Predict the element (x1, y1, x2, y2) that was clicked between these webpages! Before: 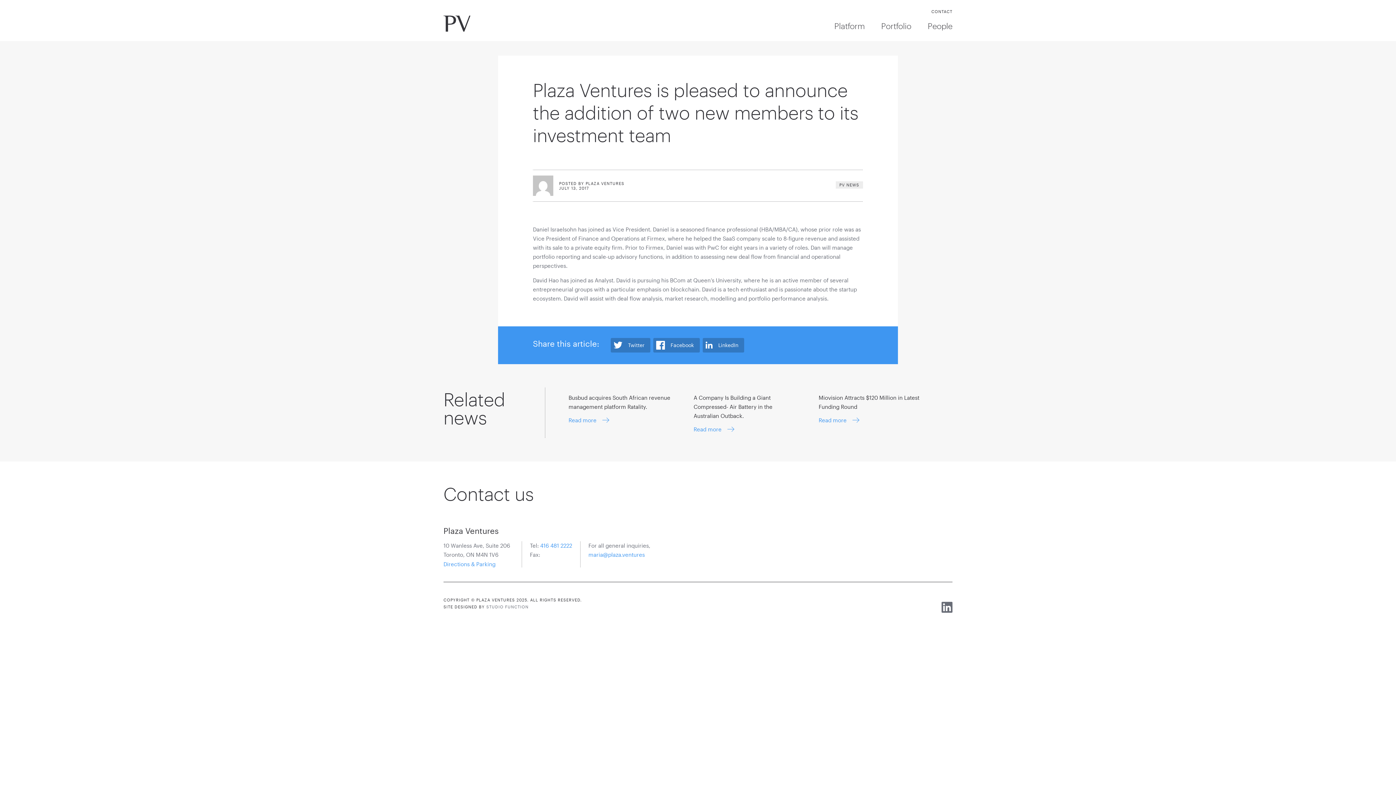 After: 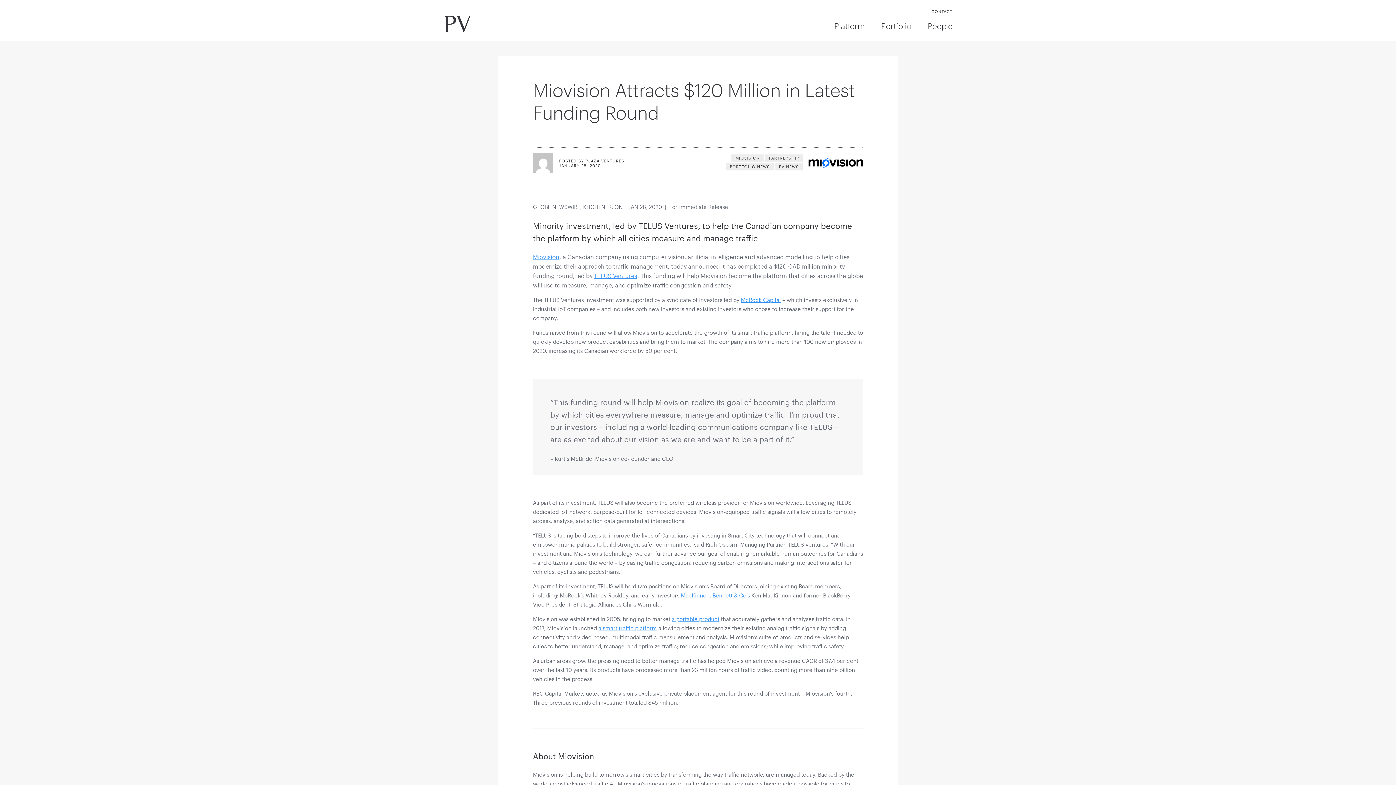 Action: label: Read more  bbox: (818, 417, 920, 423)